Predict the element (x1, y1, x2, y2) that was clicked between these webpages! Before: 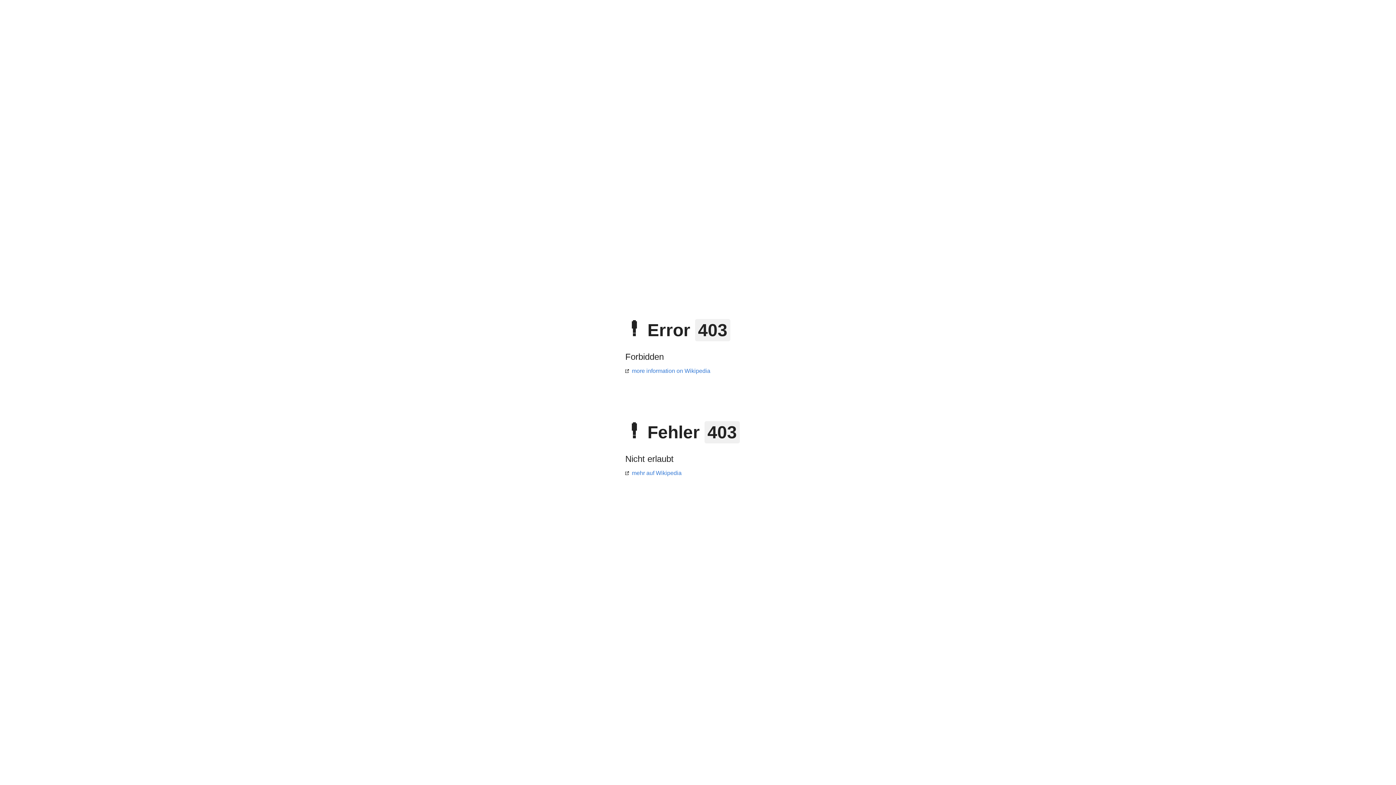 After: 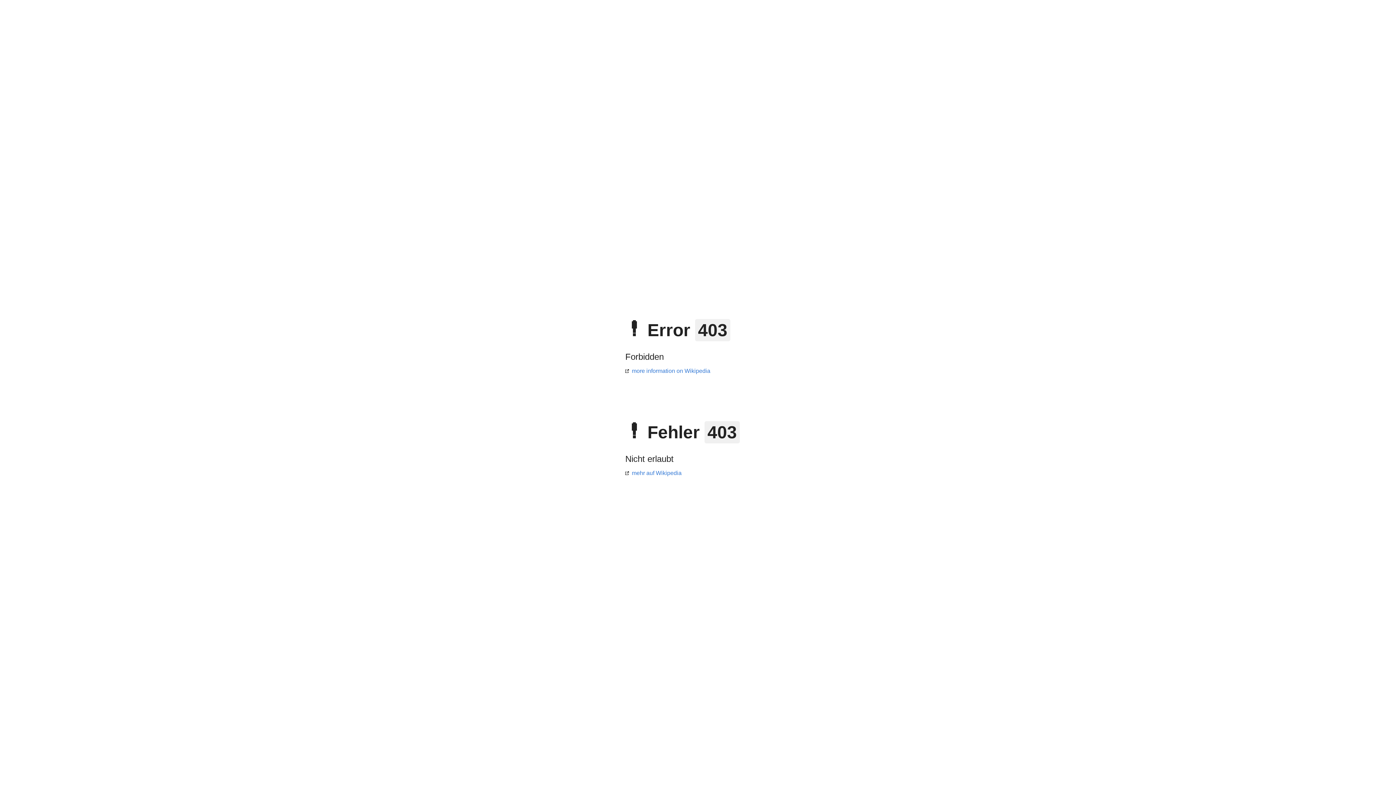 Action: label: more information on Wikipedia bbox: (625, 368, 710, 374)